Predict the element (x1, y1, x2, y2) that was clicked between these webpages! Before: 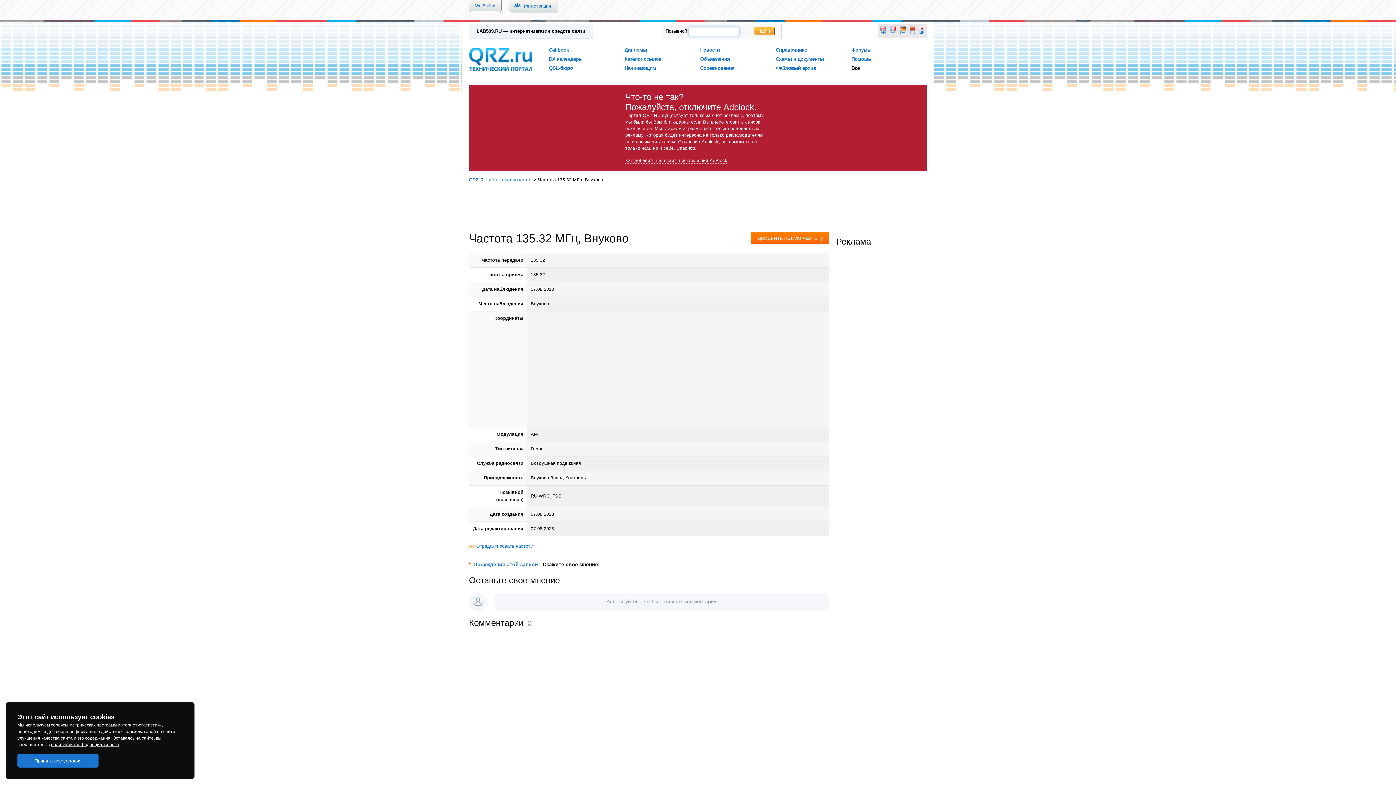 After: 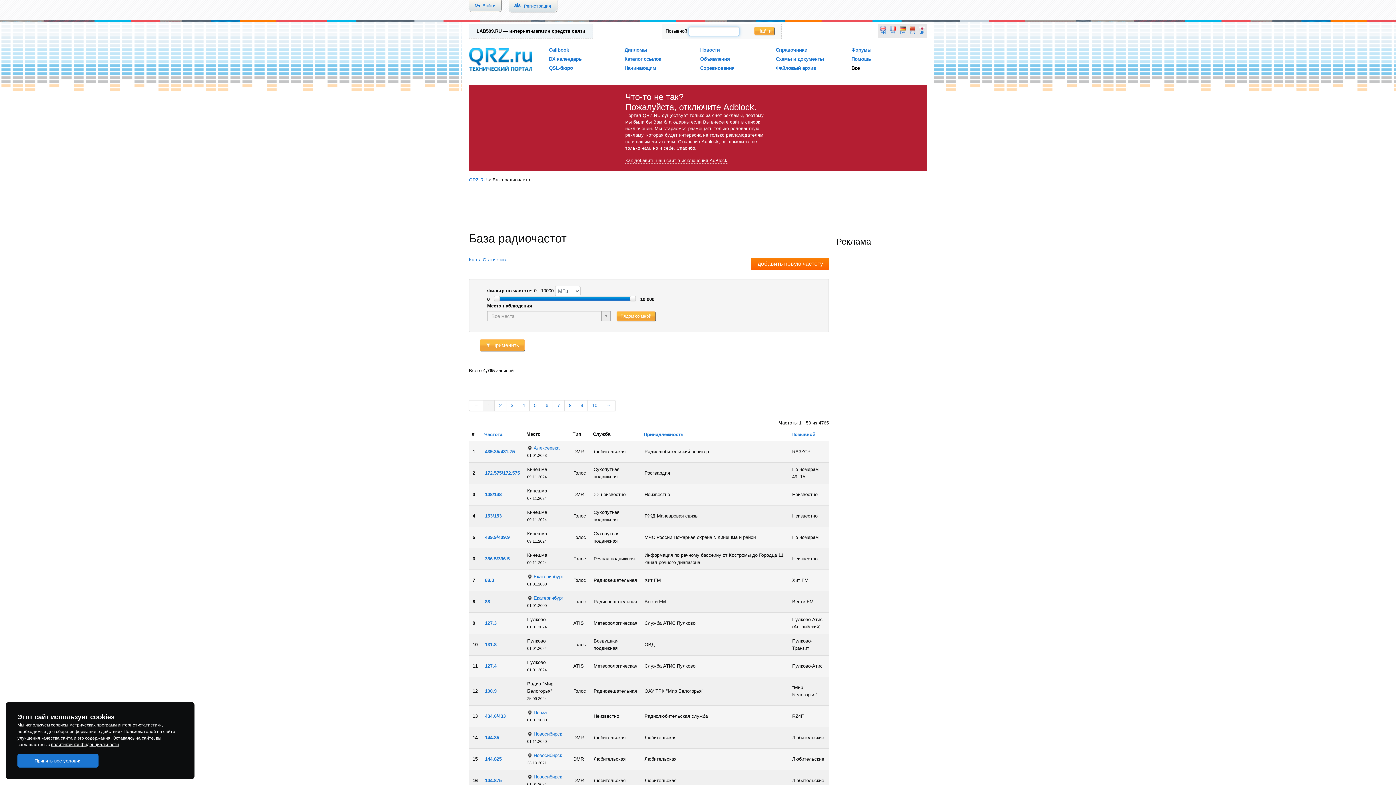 Action: bbox: (492, 177, 532, 182) label: База радиочастот